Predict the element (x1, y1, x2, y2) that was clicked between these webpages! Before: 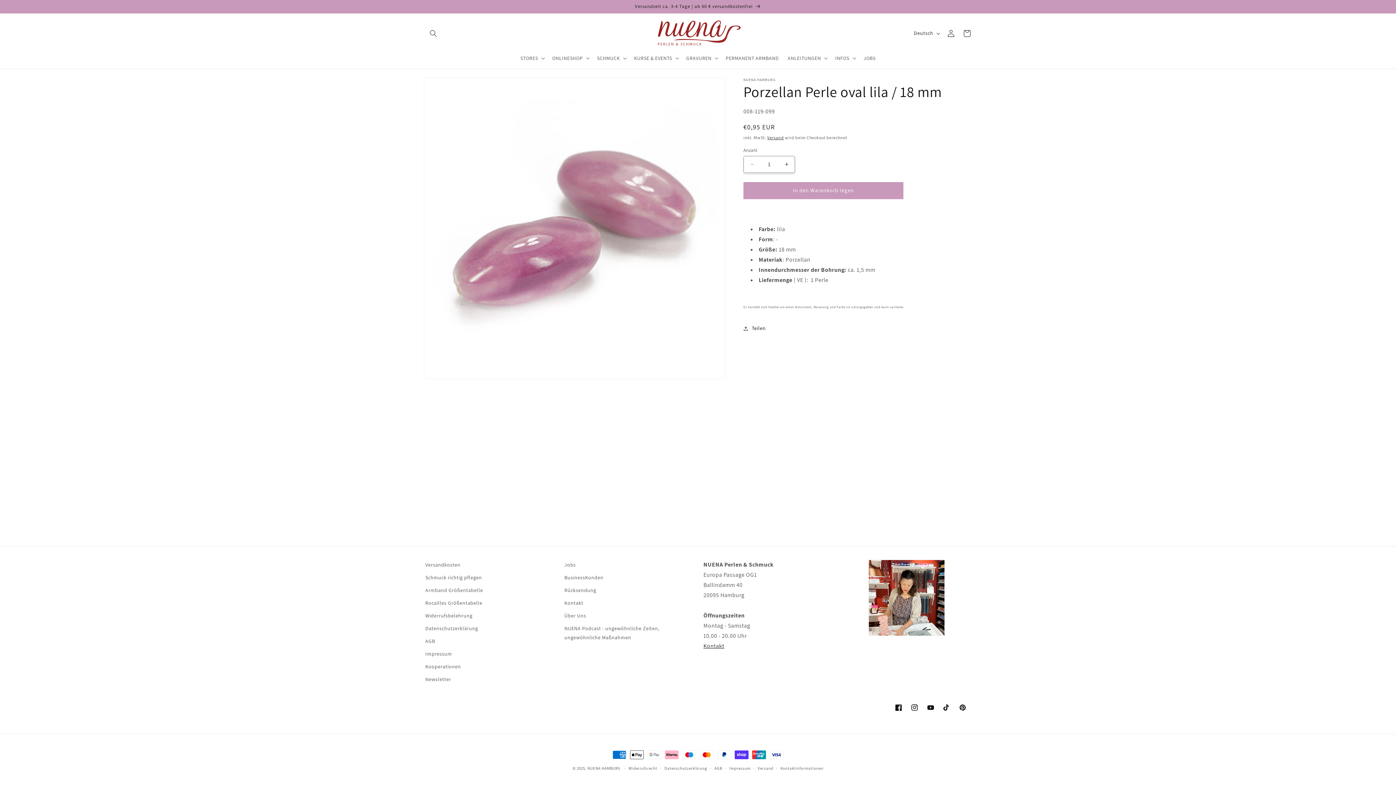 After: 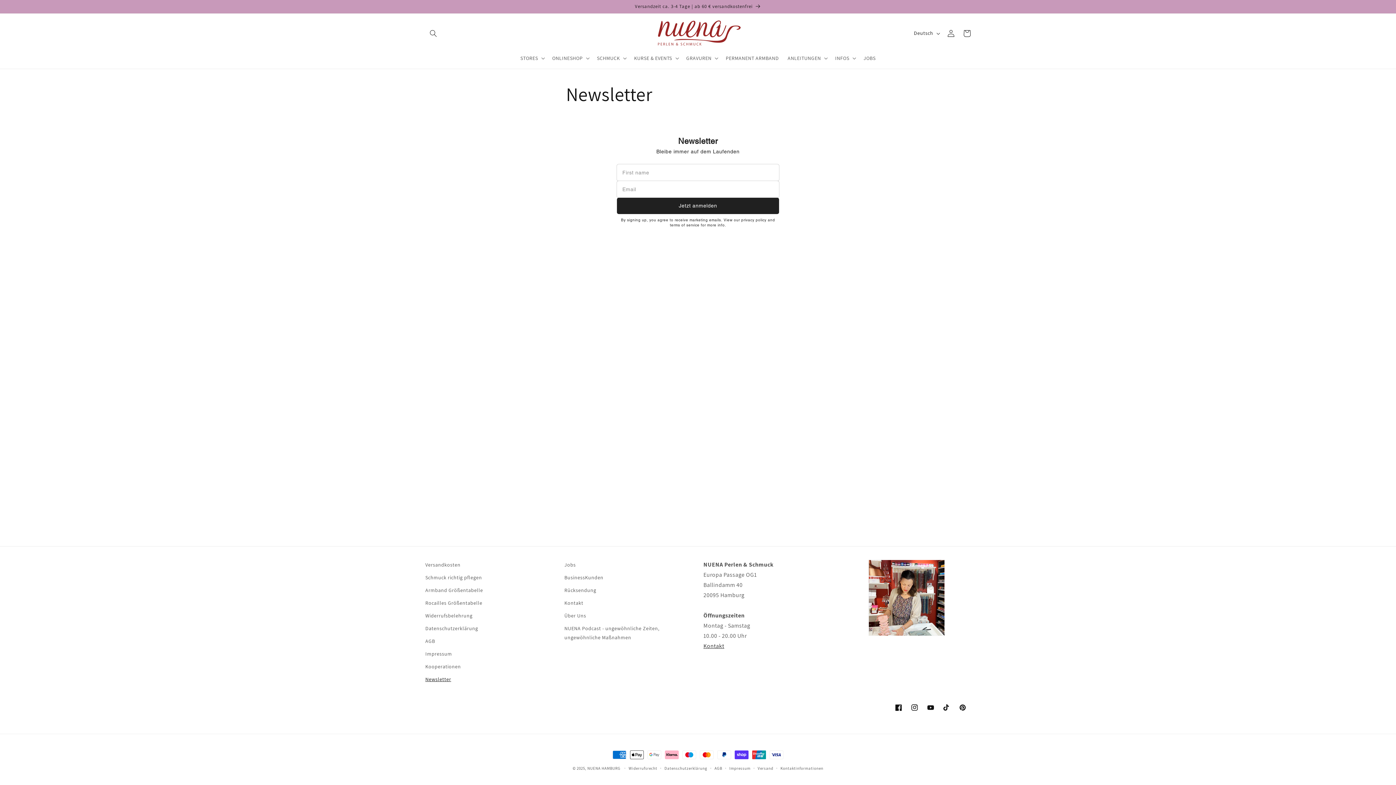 Action: label: Newsletter bbox: (425, 673, 451, 686)